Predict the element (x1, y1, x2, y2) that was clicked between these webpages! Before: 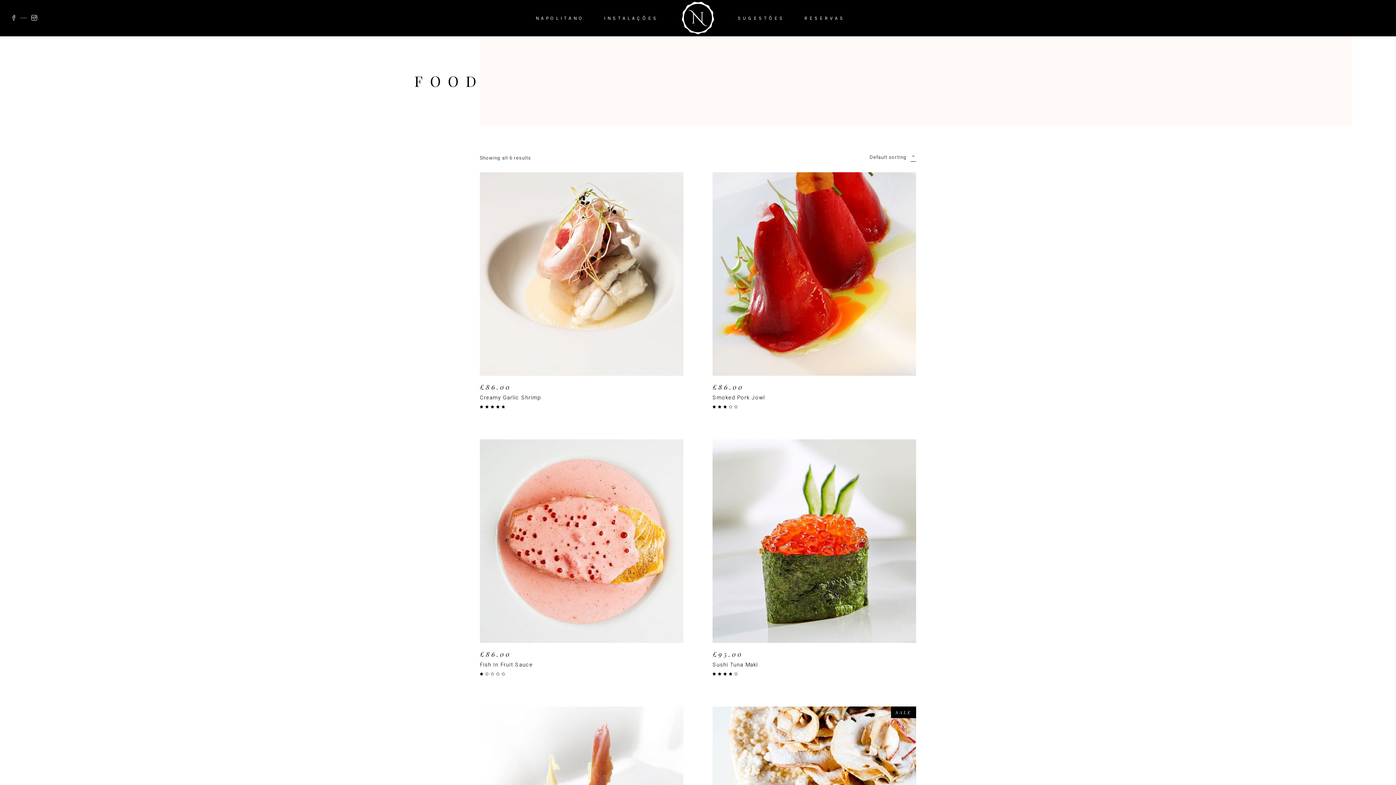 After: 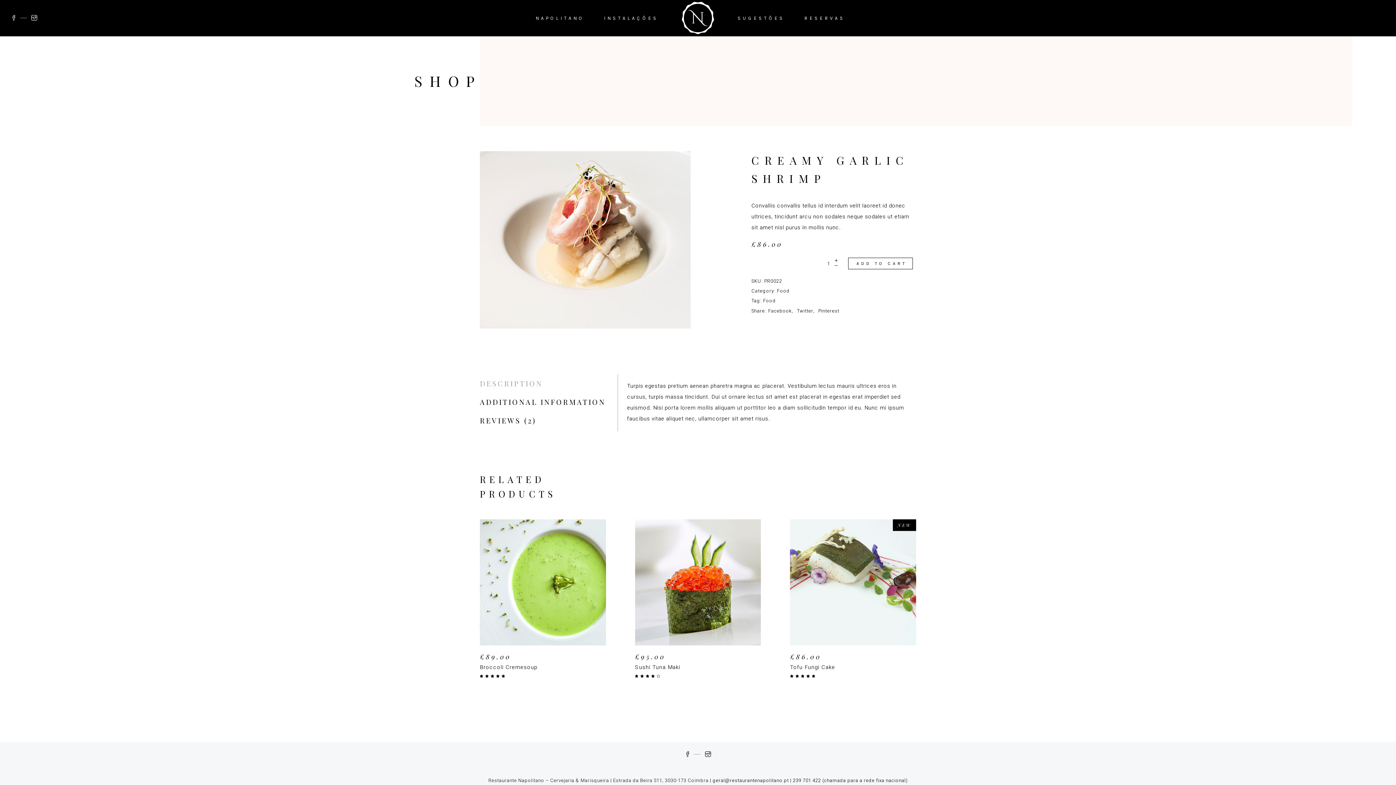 Action: bbox: (480, 393, 541, 401) label: Creamy Garlic Shrimp